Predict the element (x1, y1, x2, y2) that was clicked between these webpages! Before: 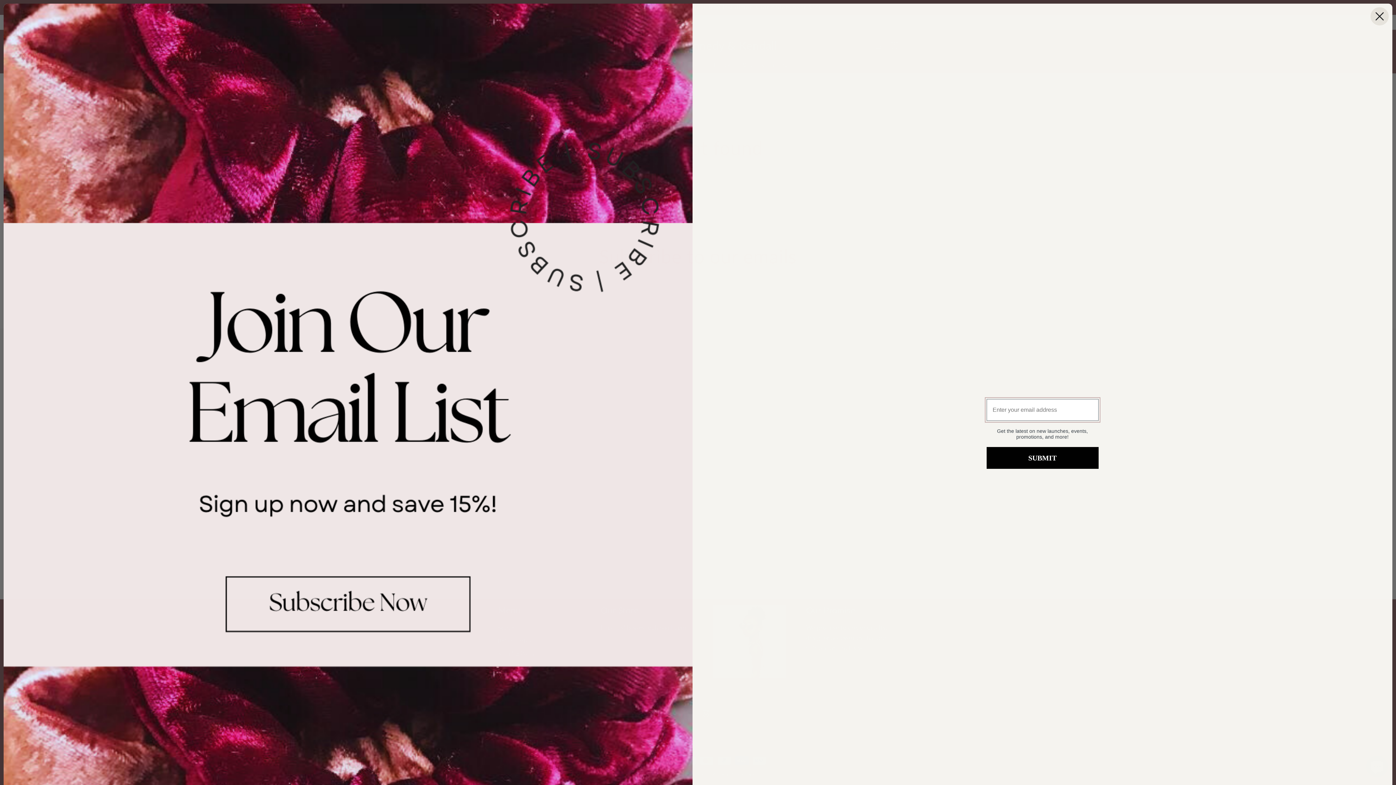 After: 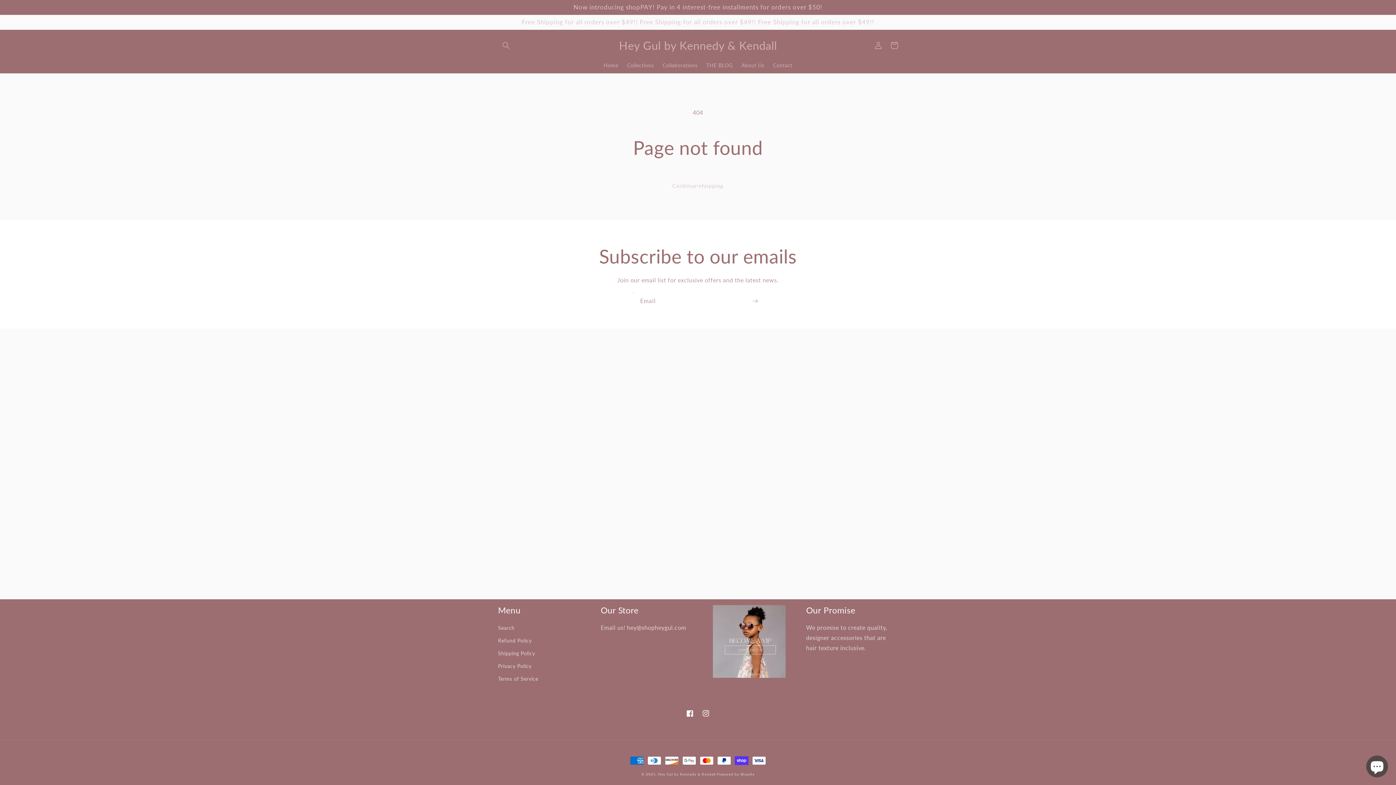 Action: bbox: (1370, 7, 1389, 25) label: Close dialog